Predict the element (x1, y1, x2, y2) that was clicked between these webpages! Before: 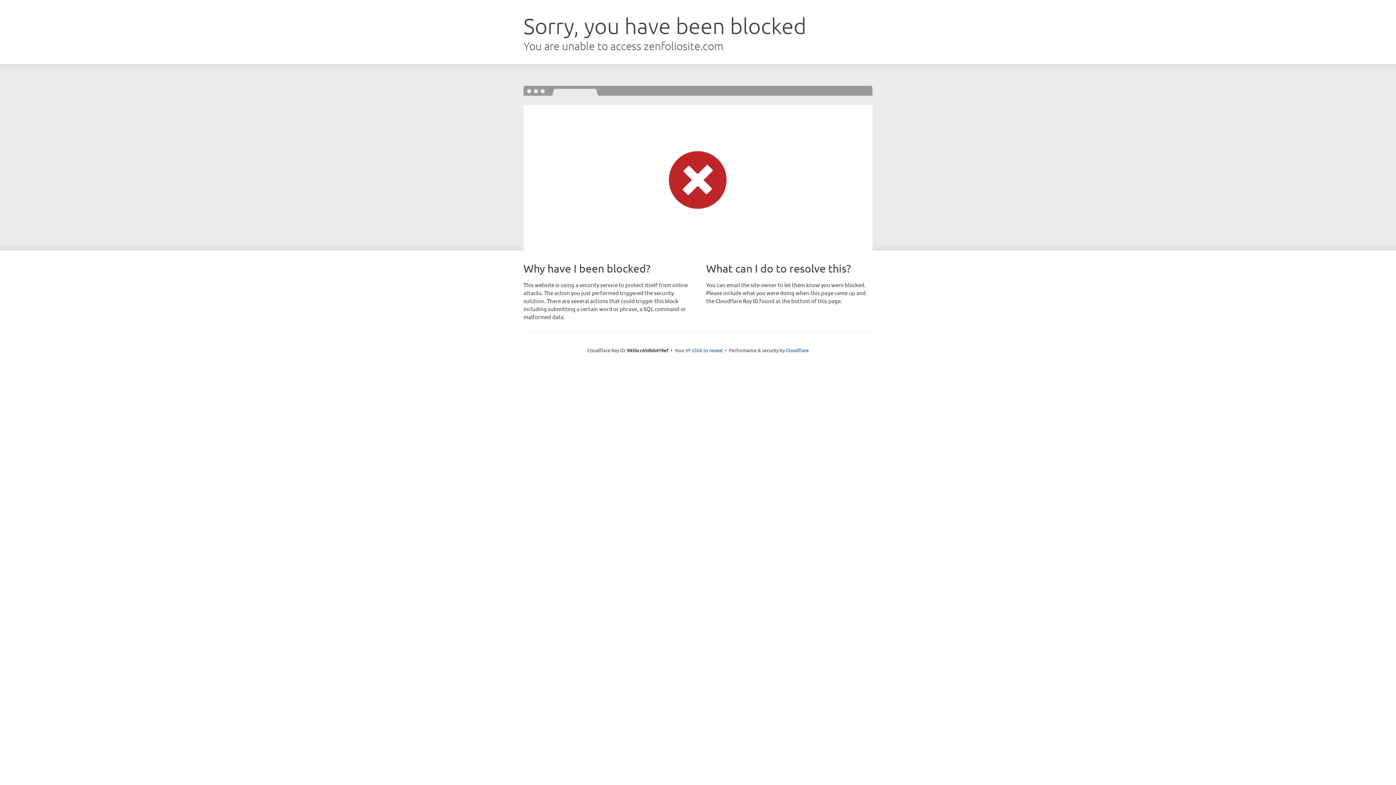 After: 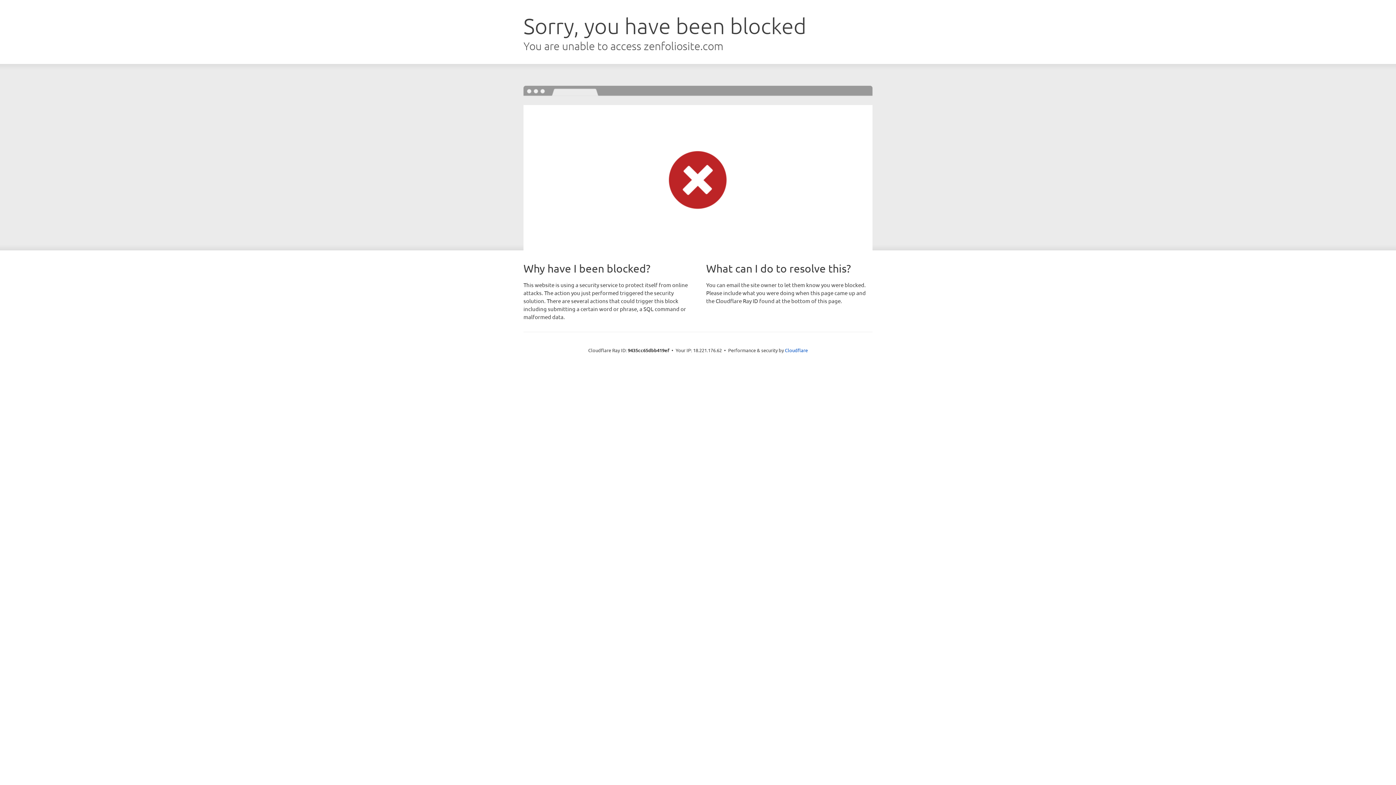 Action: label: Click to reveal bbox: (692, 346, 722, 353)